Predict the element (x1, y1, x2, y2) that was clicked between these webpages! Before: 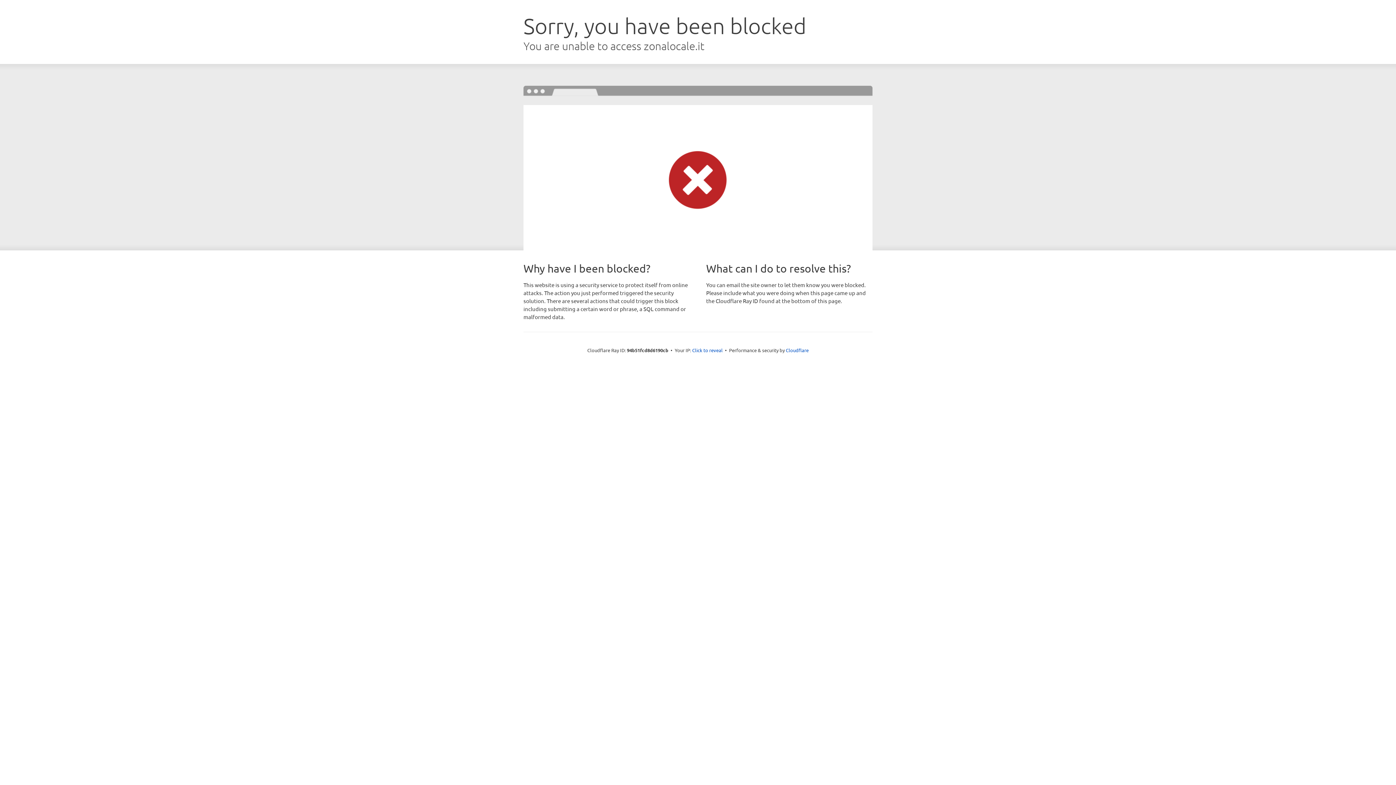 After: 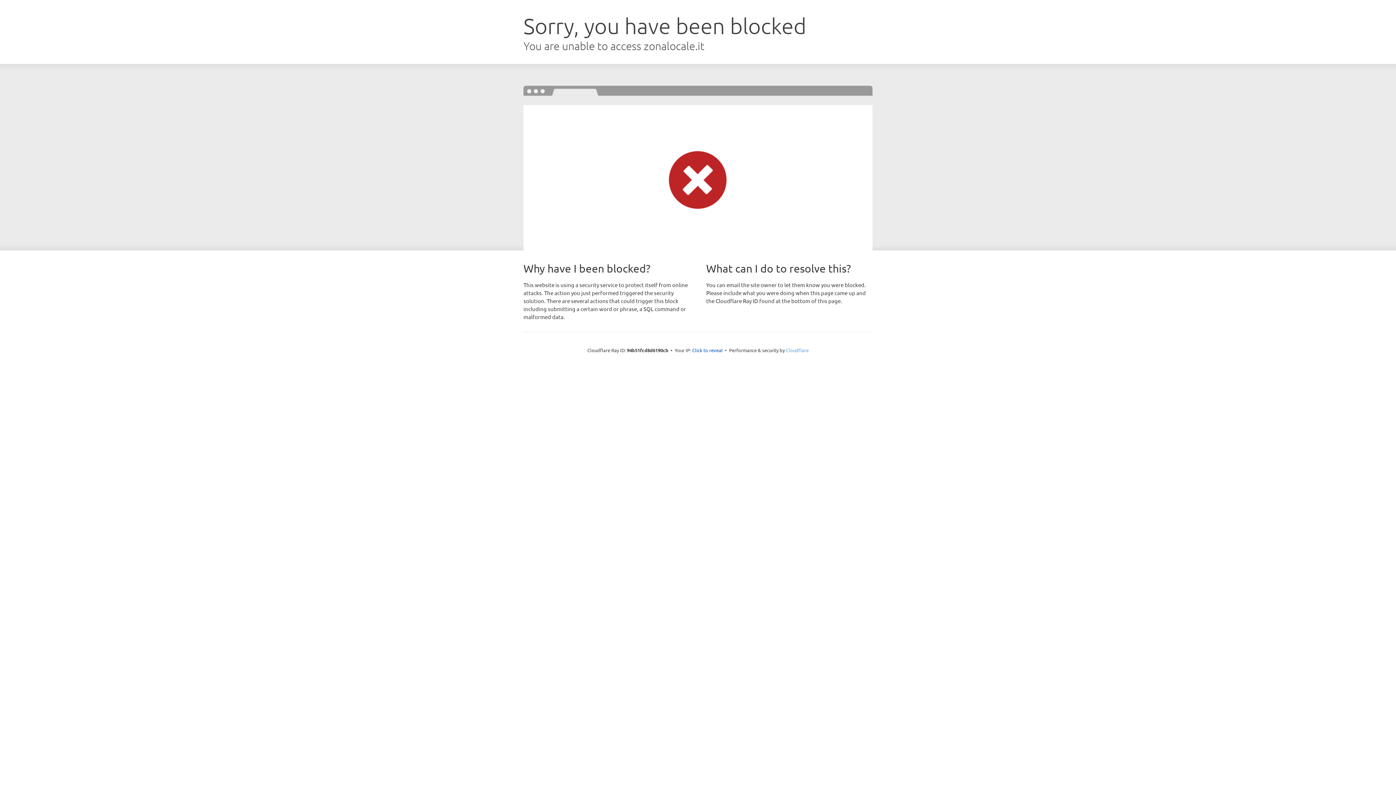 Action: bbox: (786, 347, 808, 353) label: Cloudflare